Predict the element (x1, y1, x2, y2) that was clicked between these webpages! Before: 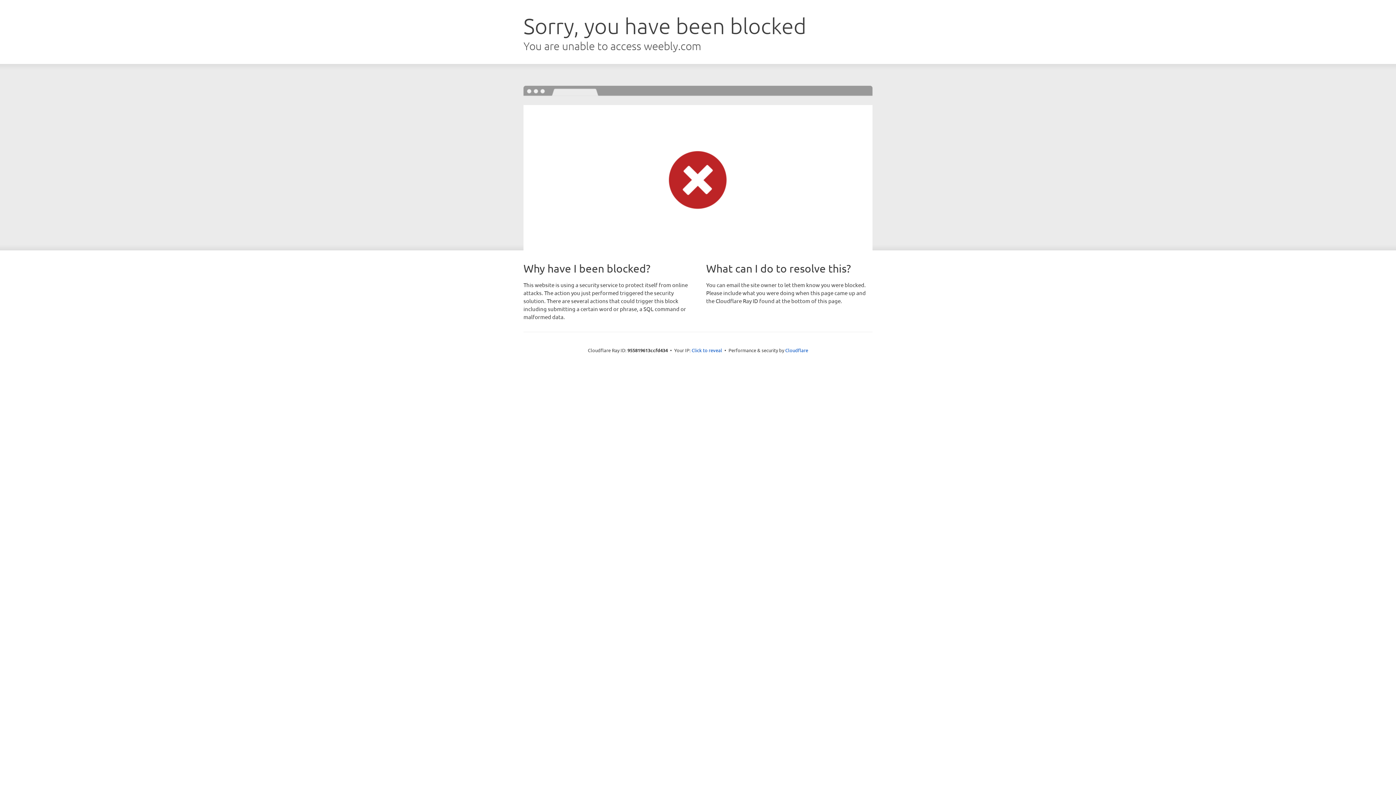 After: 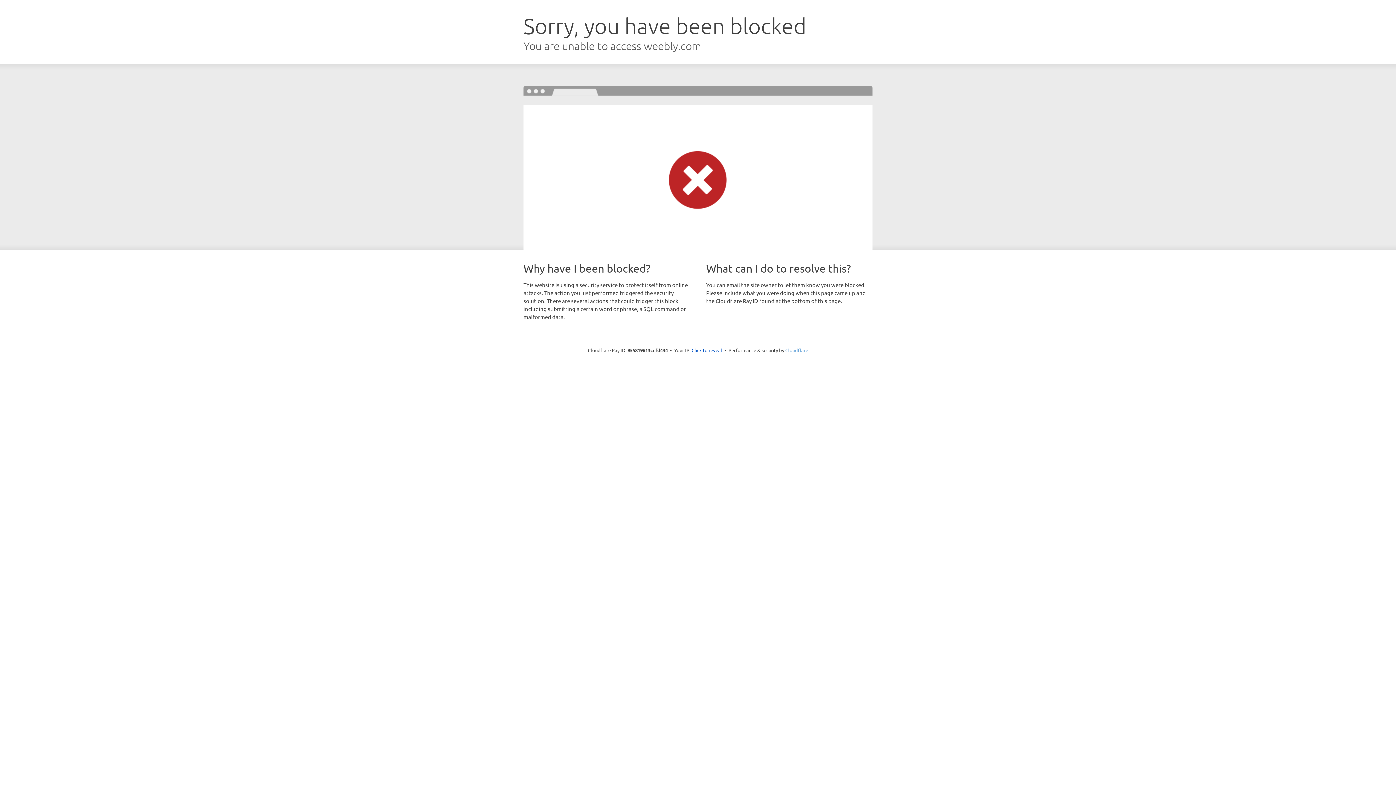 Action: bbox: (785, 347, 808, 353) label: Cloudflare